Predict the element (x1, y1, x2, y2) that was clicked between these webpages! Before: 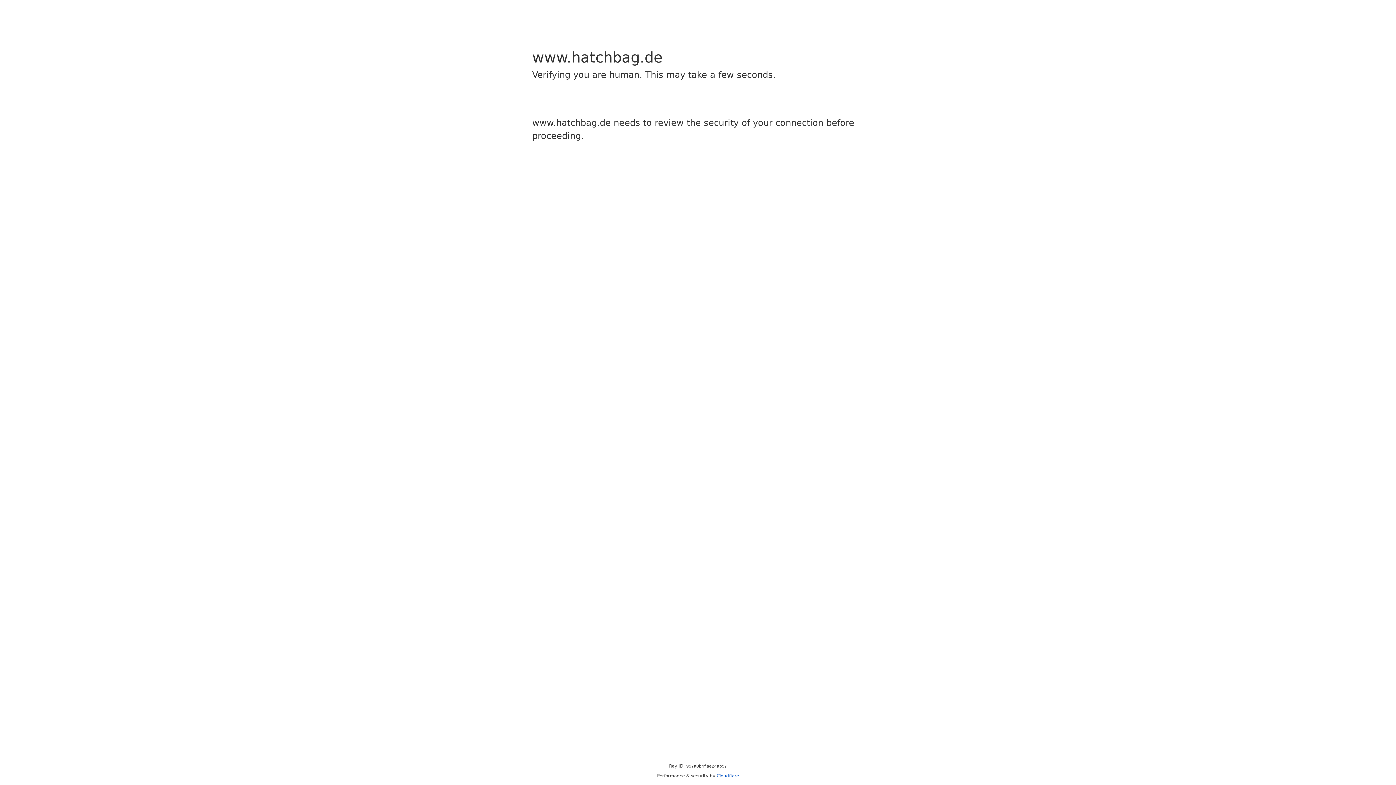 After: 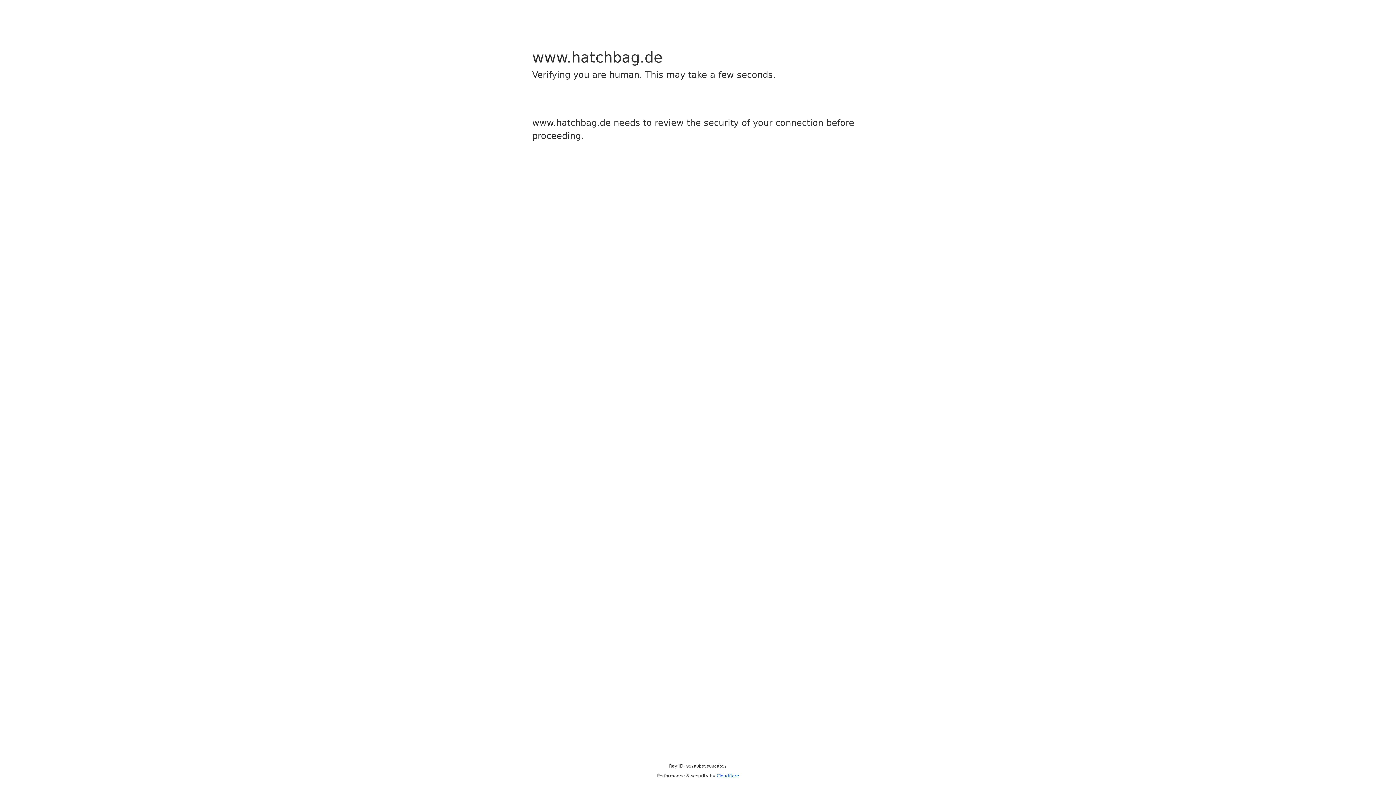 Action: bbox: (716, 773, 739, 778) label: Cloudflare